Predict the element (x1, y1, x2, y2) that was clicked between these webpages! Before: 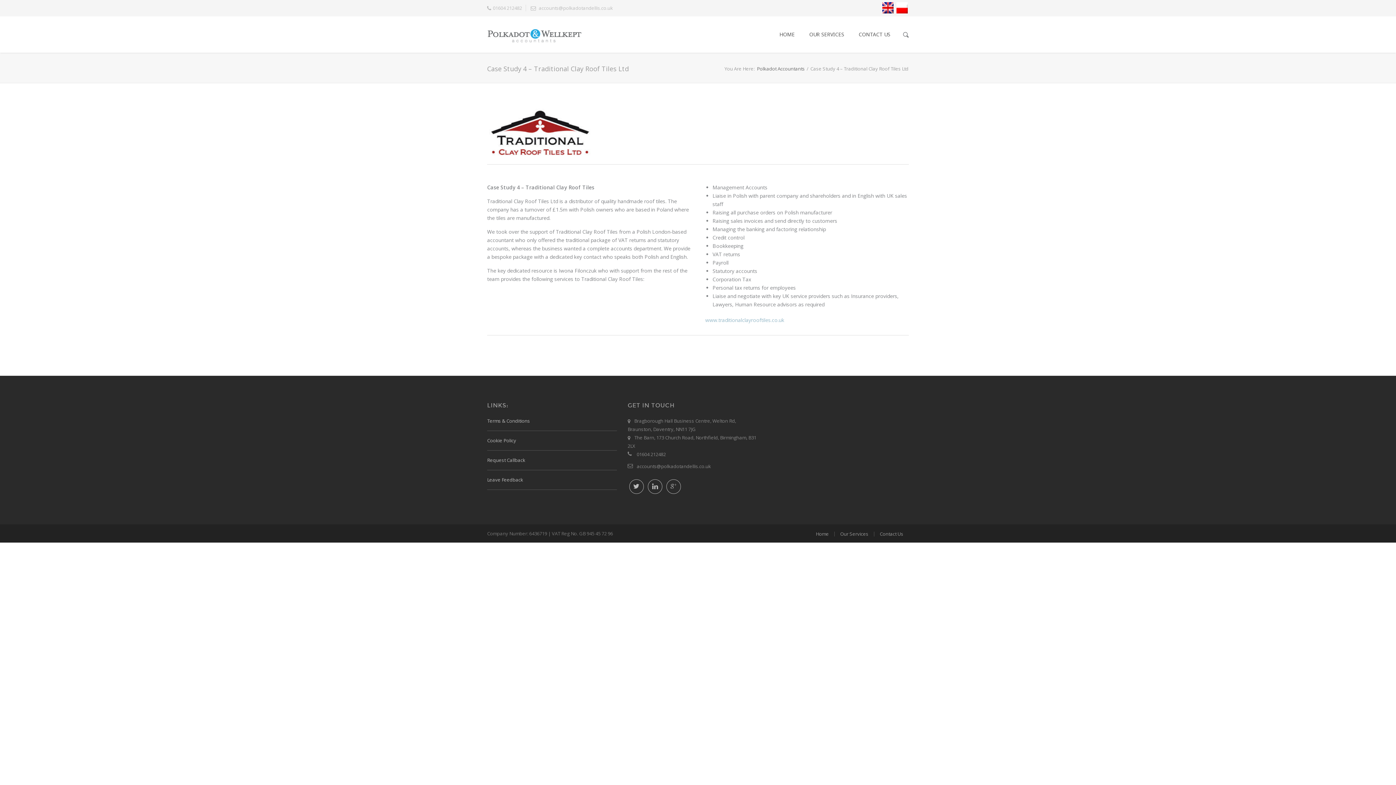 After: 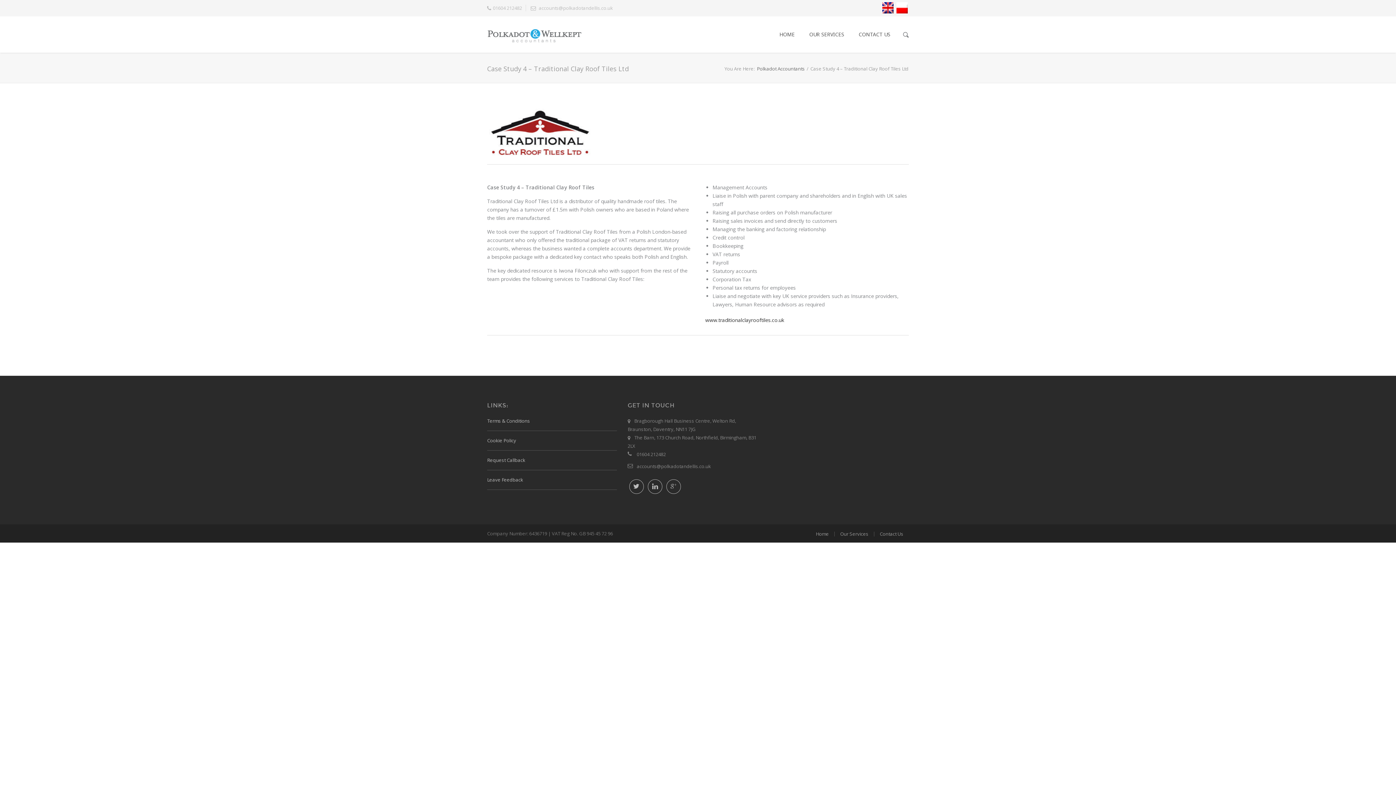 Action: label: www.traditionalclayrooftiles.co.uk bbox: (705, 316, 784, 323)